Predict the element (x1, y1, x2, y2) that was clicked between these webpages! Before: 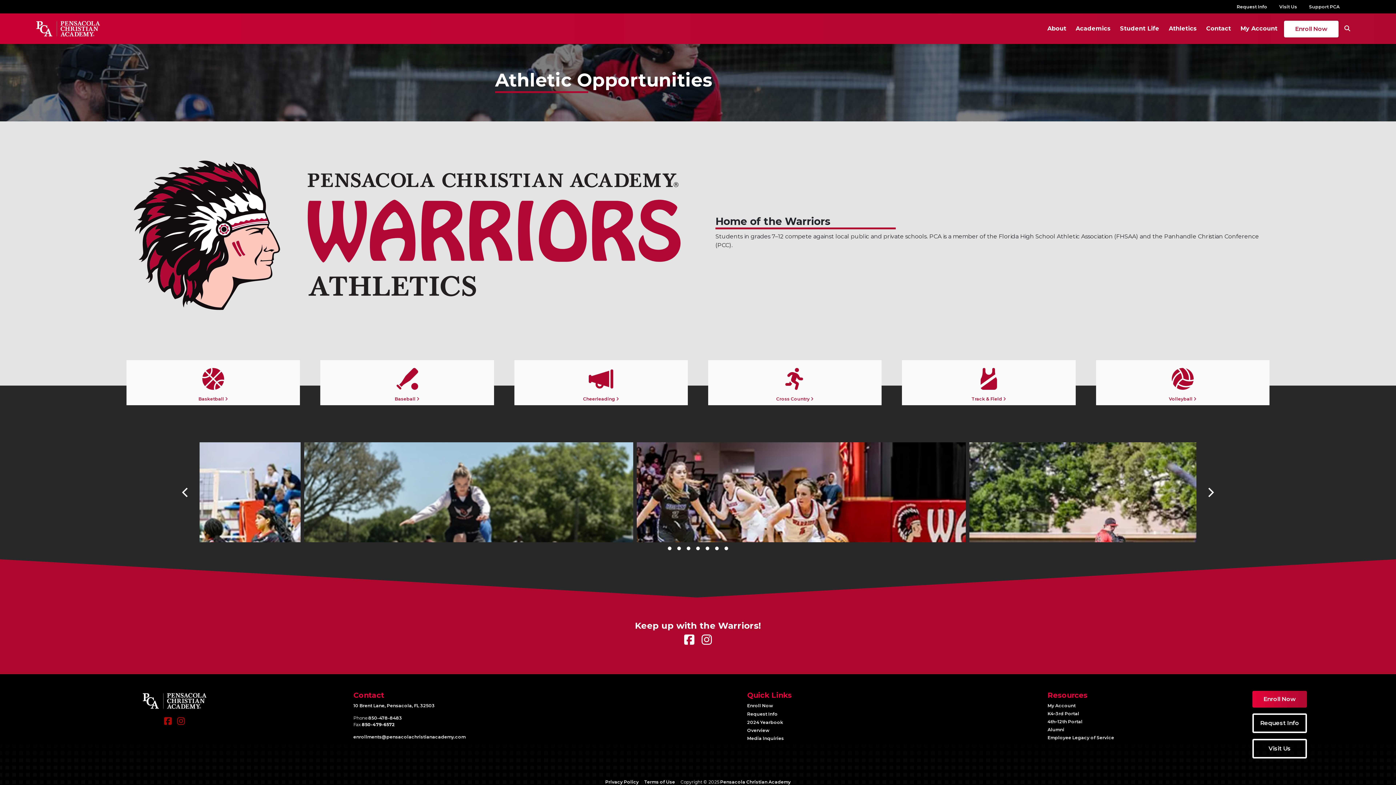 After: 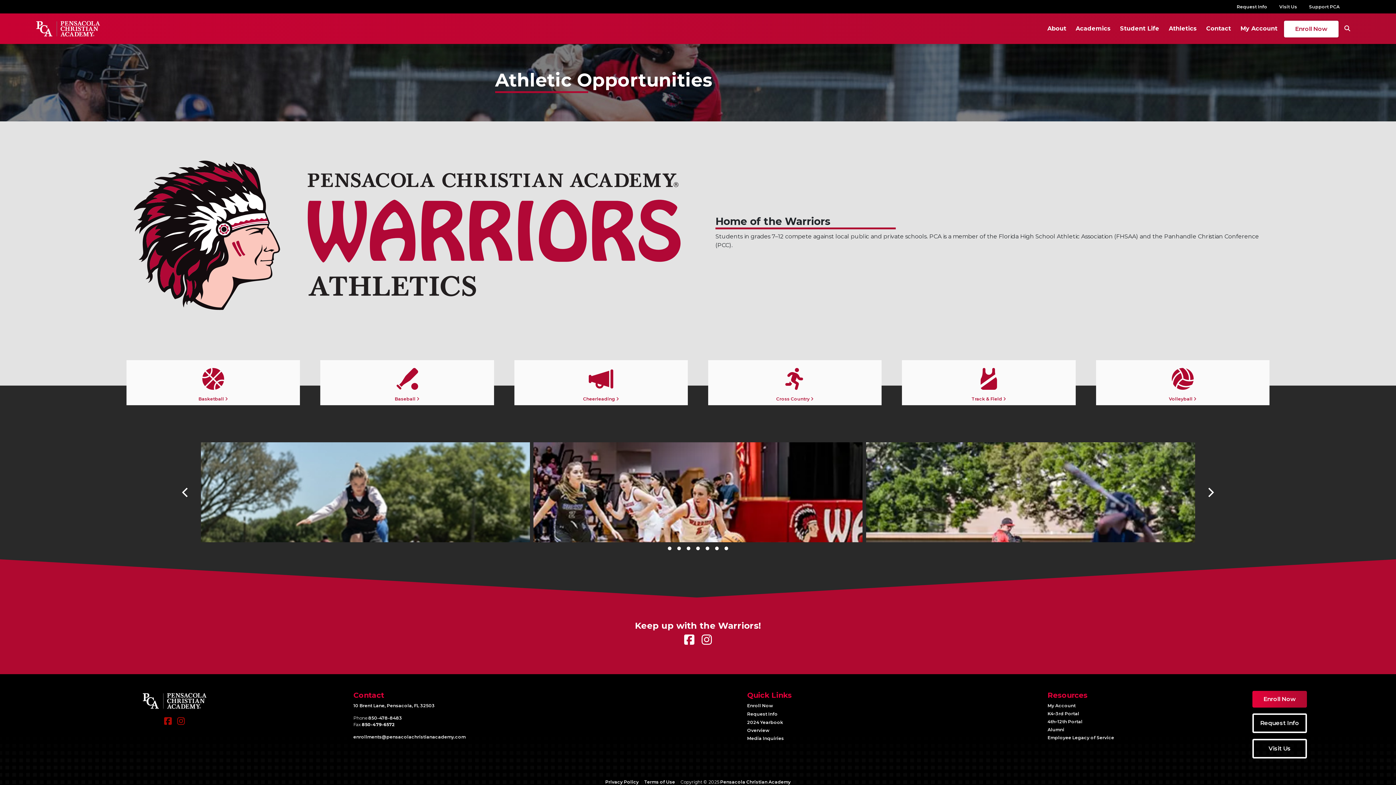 Action: bbox: (368, 715, 402, 721) label: 850-478-8483